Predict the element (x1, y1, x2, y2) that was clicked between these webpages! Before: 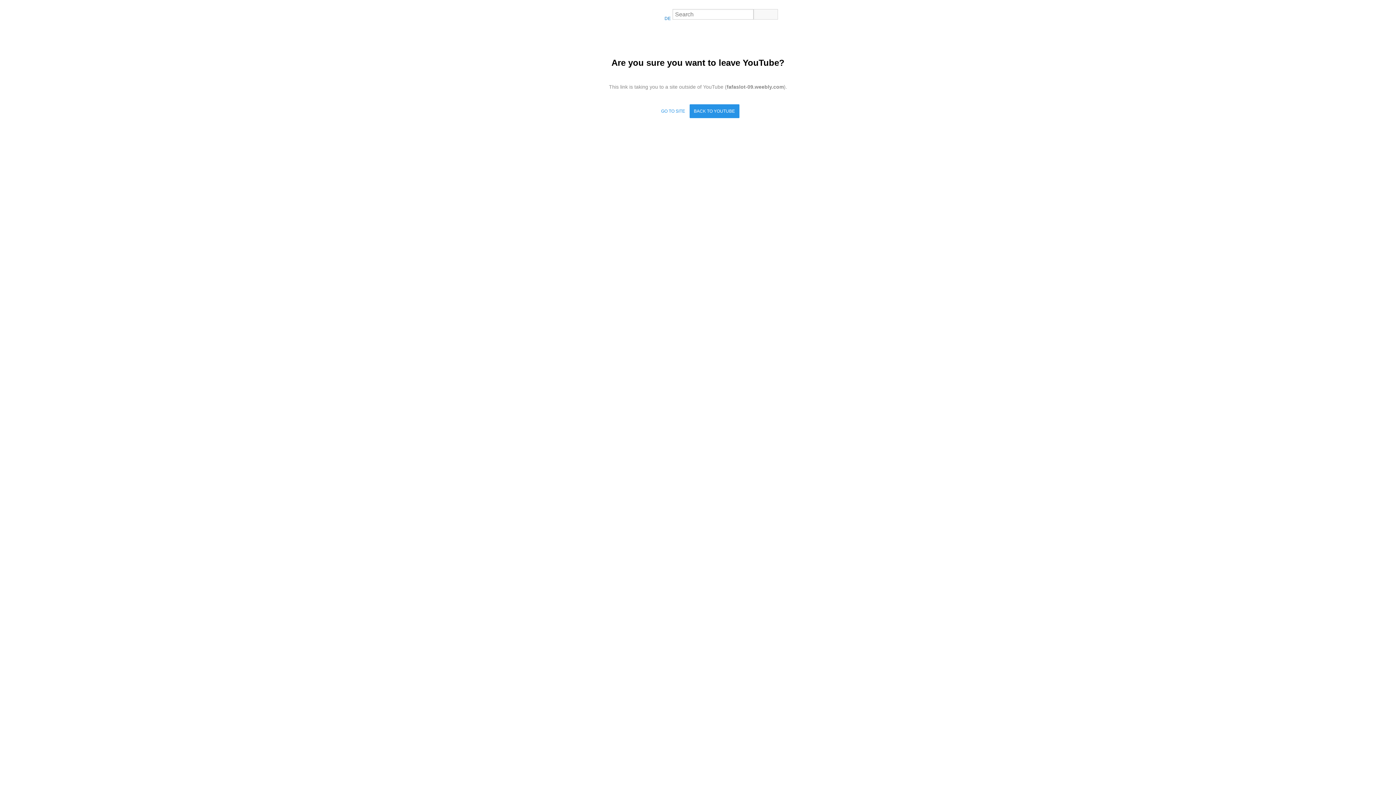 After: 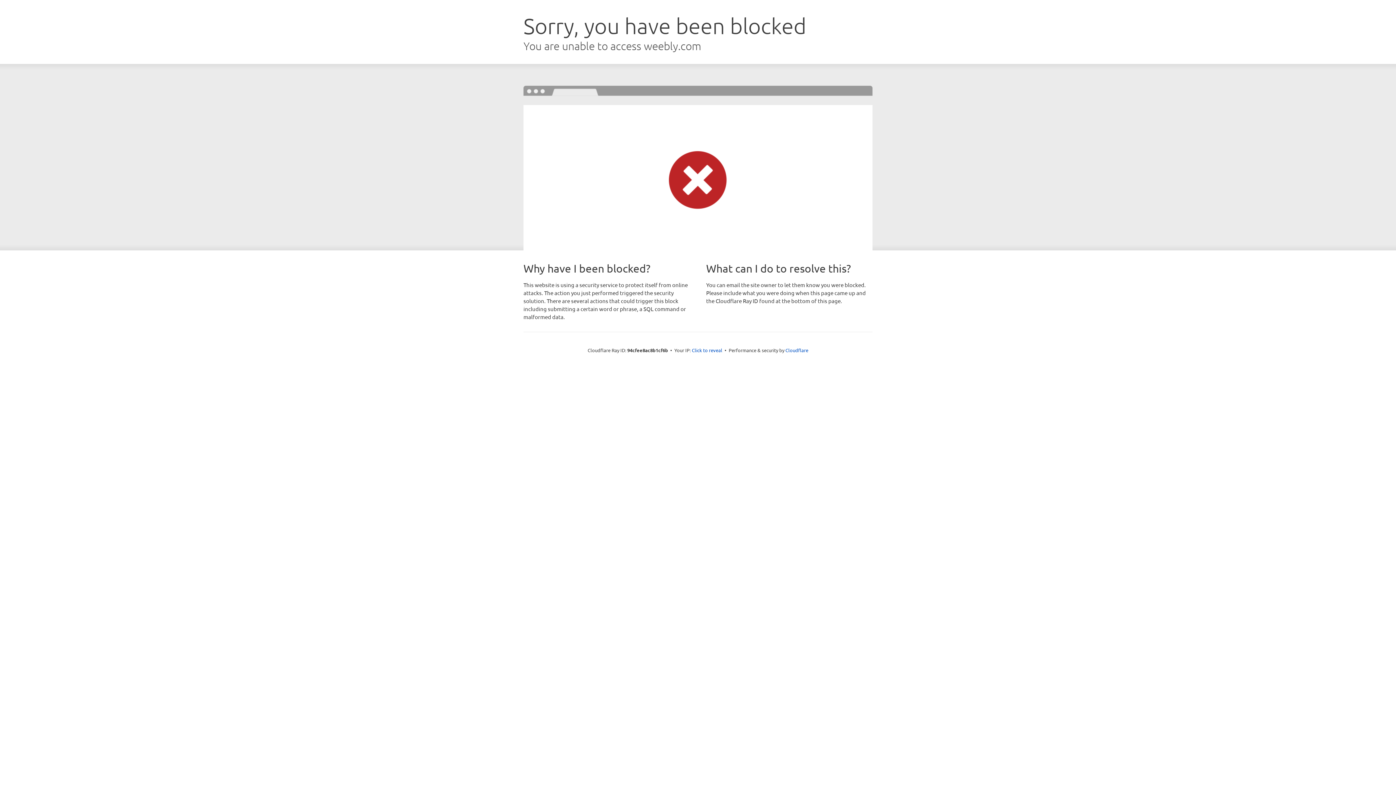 Action: label: GO TO SITE bbox: (656, 104, 689, 118)